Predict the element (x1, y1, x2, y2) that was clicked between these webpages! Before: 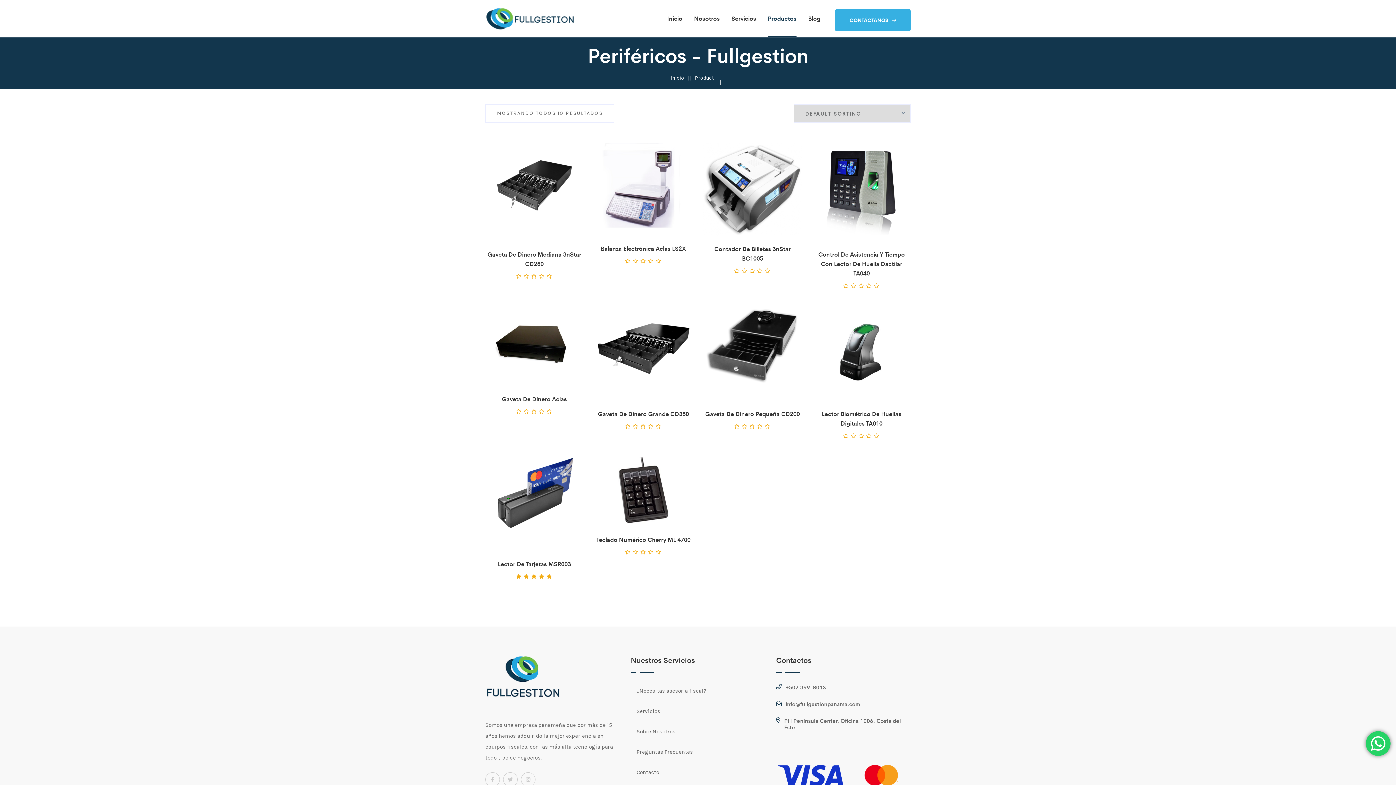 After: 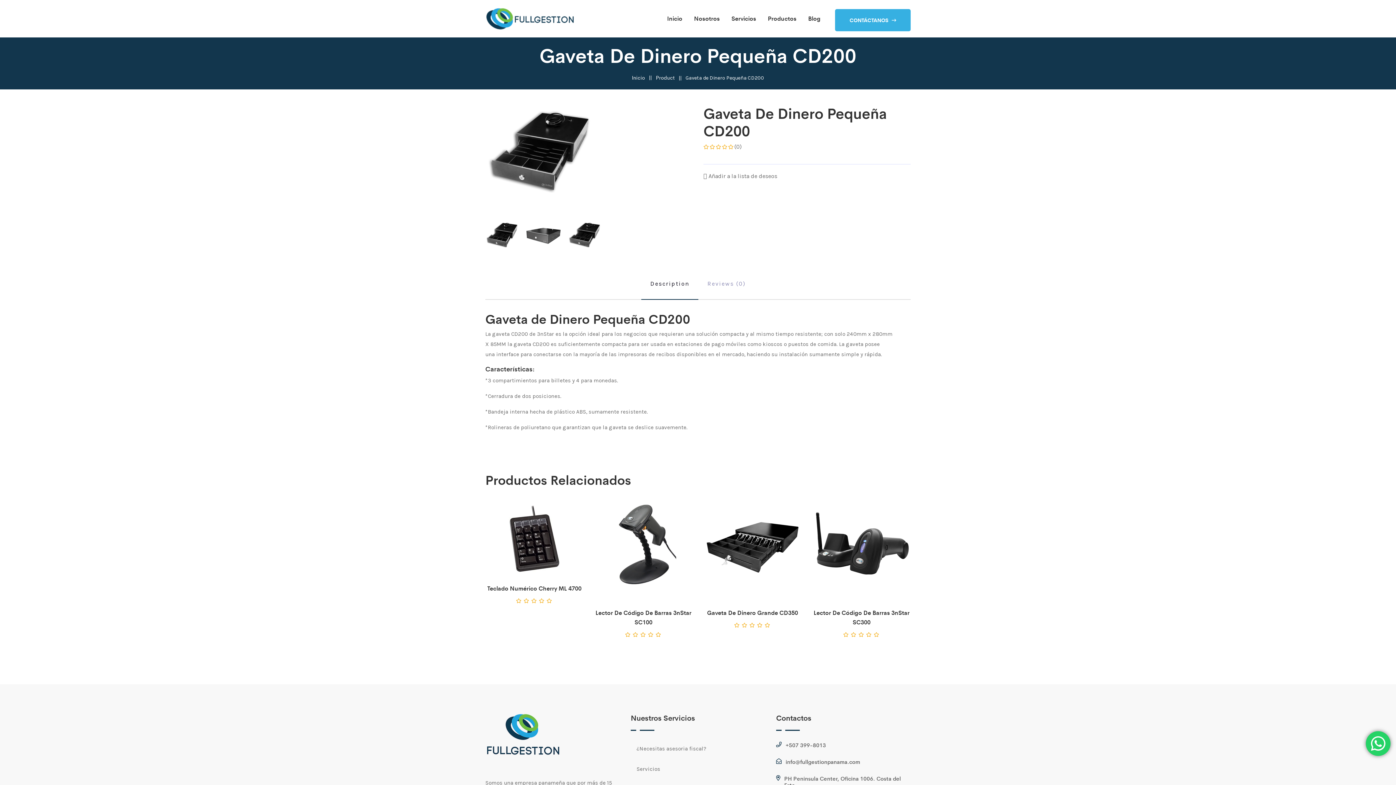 Action: label: Gaveta De Dinero Pequeña CD200 bbox: (705, 409, 800, 418)